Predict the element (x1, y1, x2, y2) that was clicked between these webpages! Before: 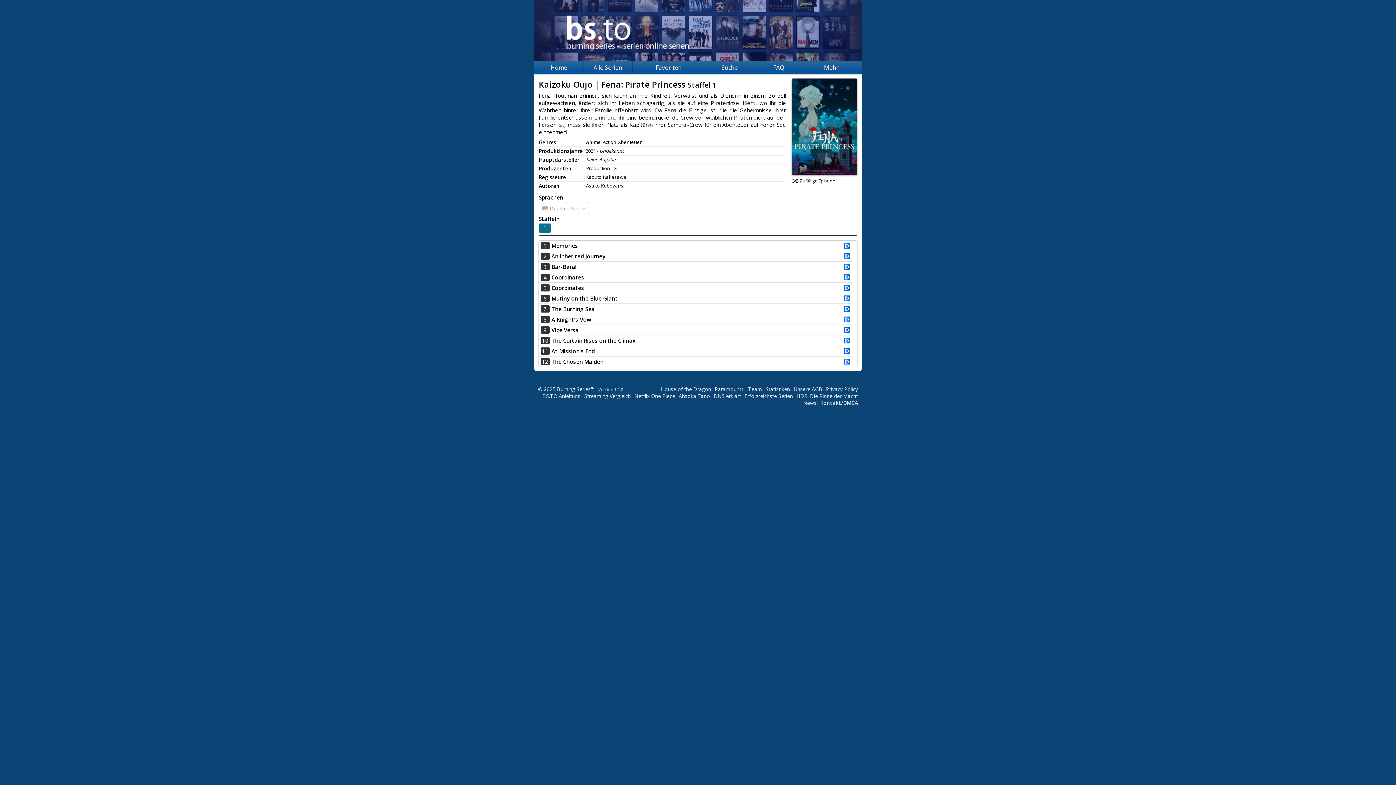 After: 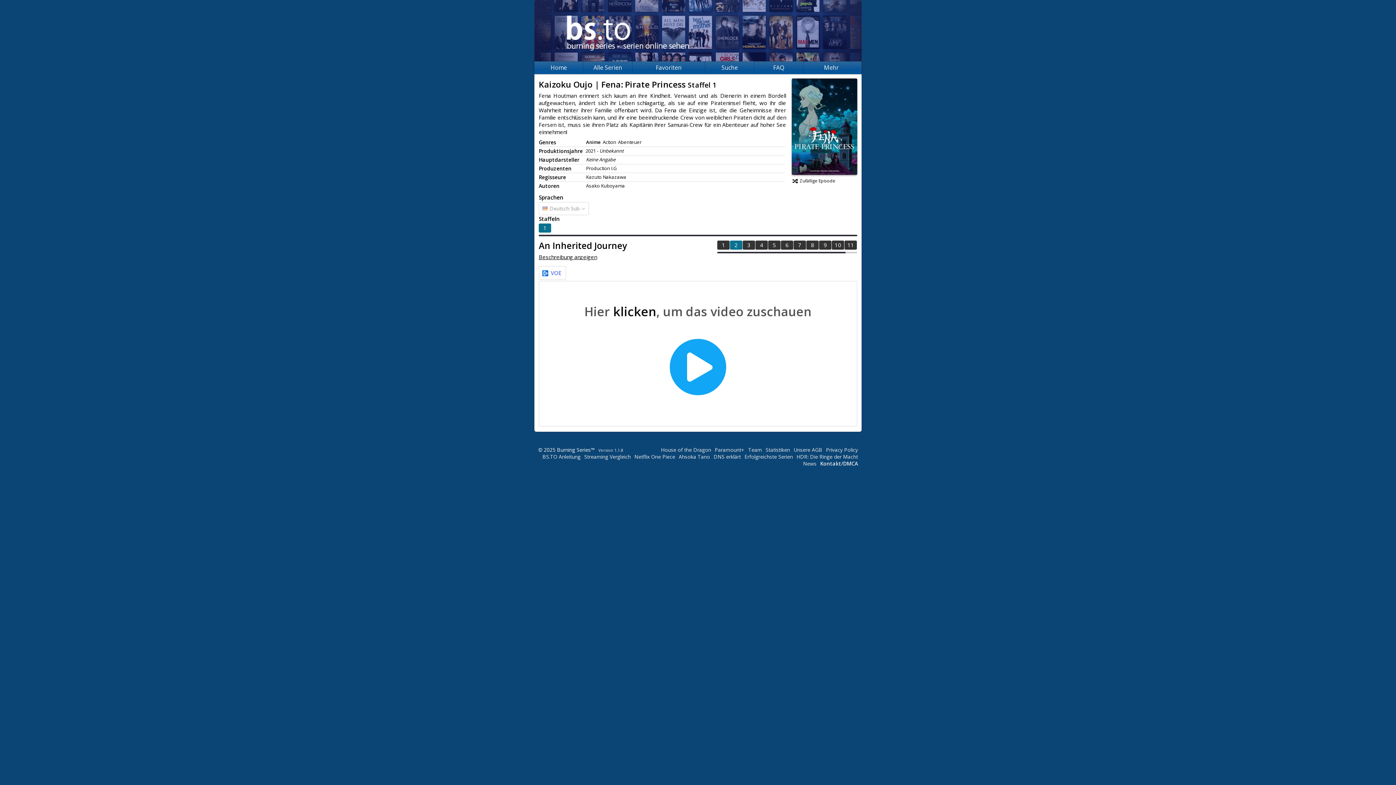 Action: bbox: (551, 252, 605, 260) label: An Inherited Journey